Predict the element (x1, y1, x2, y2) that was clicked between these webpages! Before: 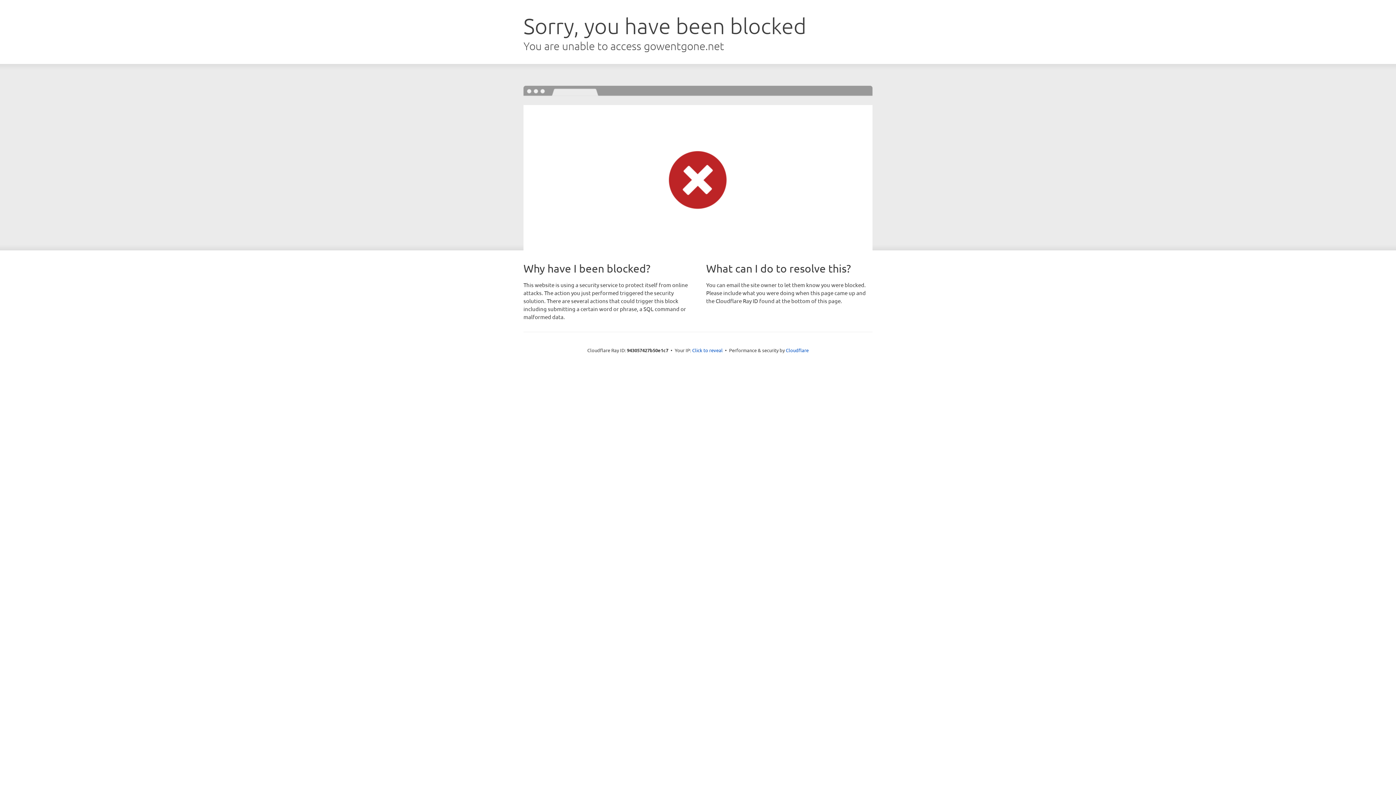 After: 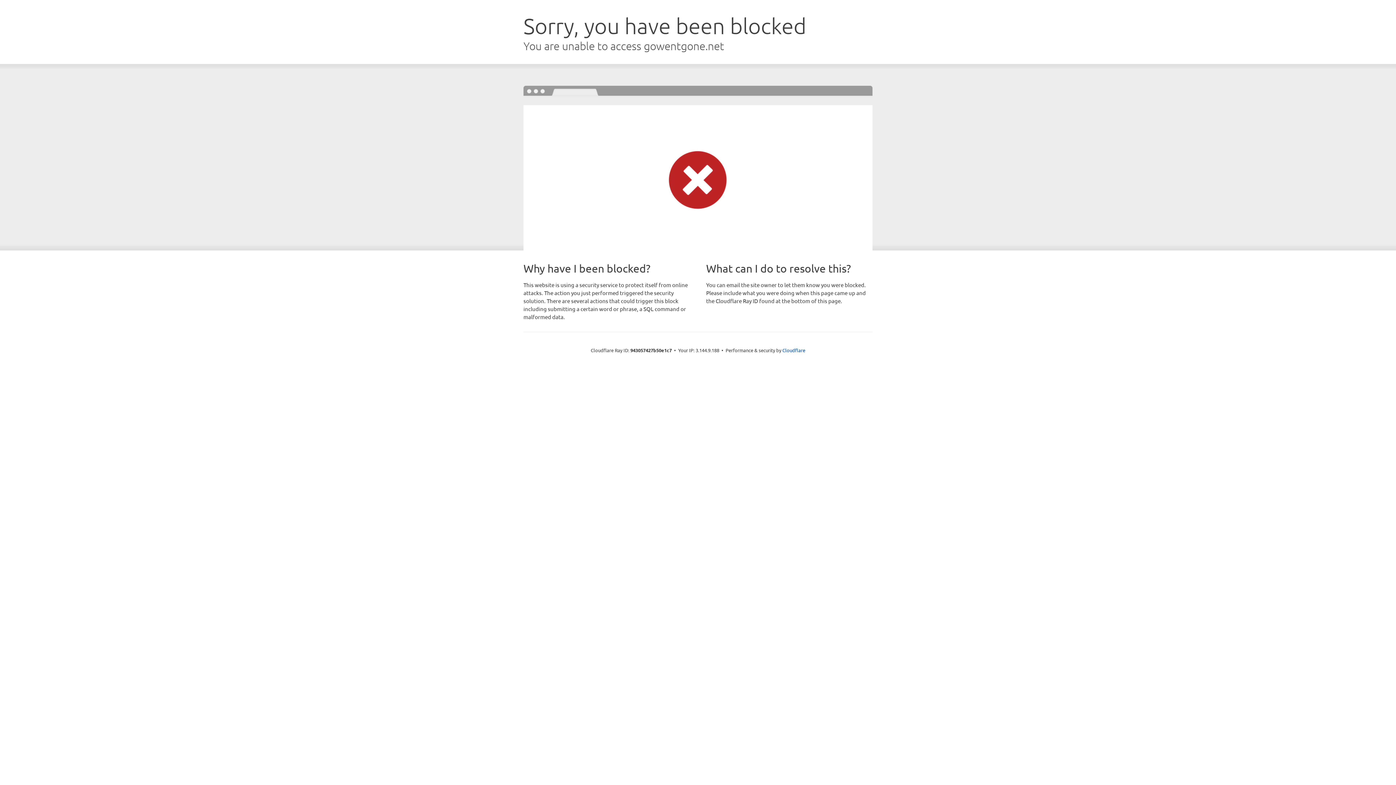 Action: label: Click to reveal bbox: (692, 346, 722, 353)